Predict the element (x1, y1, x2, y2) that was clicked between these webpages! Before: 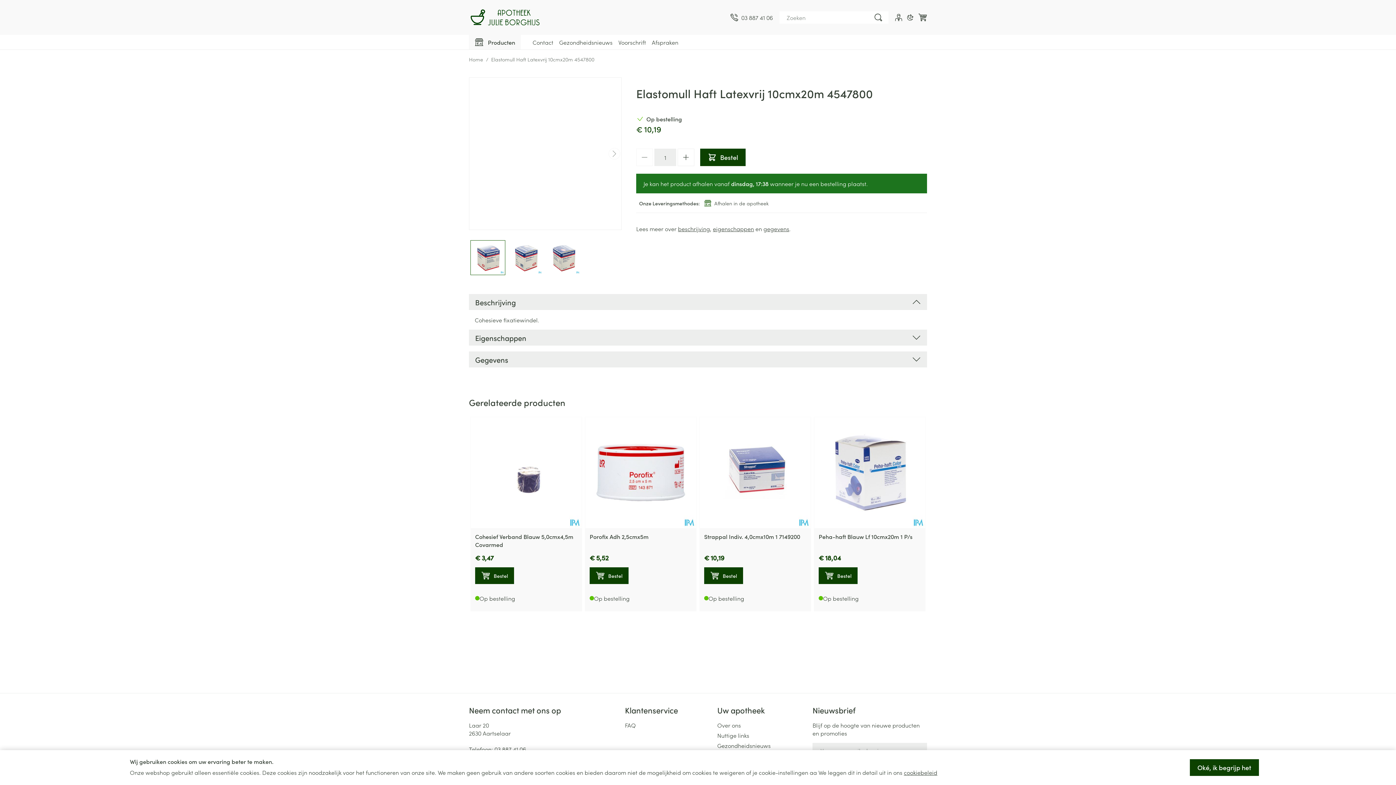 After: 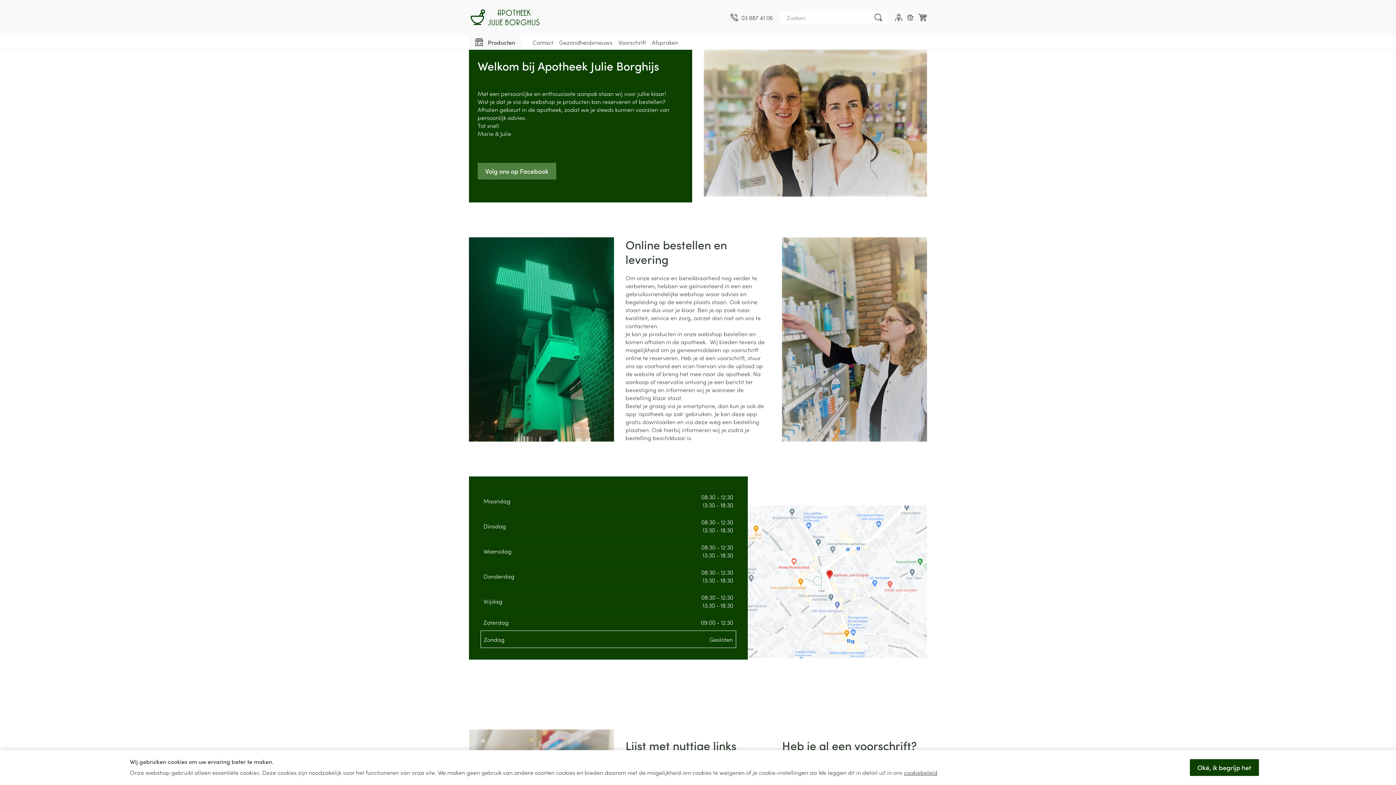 Action: label: Home bbox: (469, 55, 483, 62)